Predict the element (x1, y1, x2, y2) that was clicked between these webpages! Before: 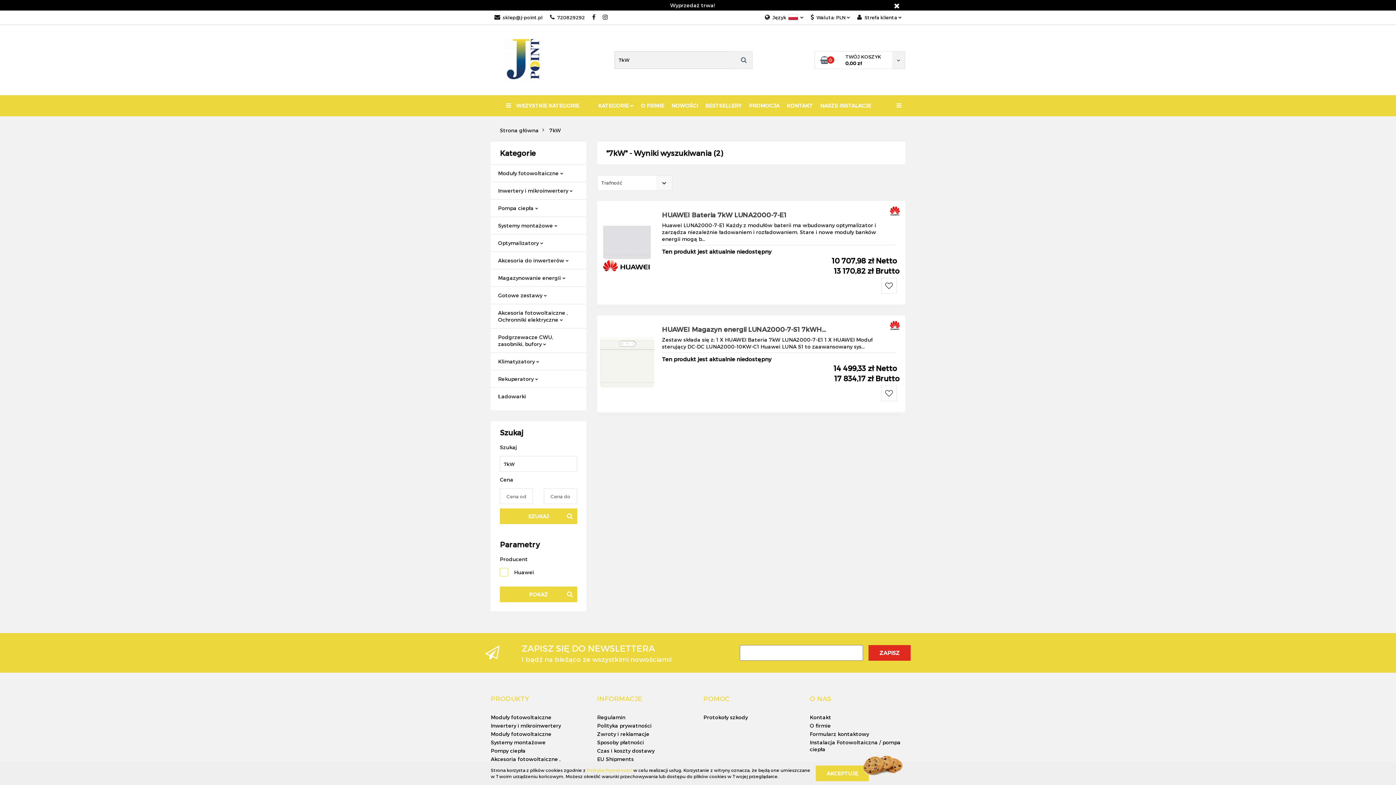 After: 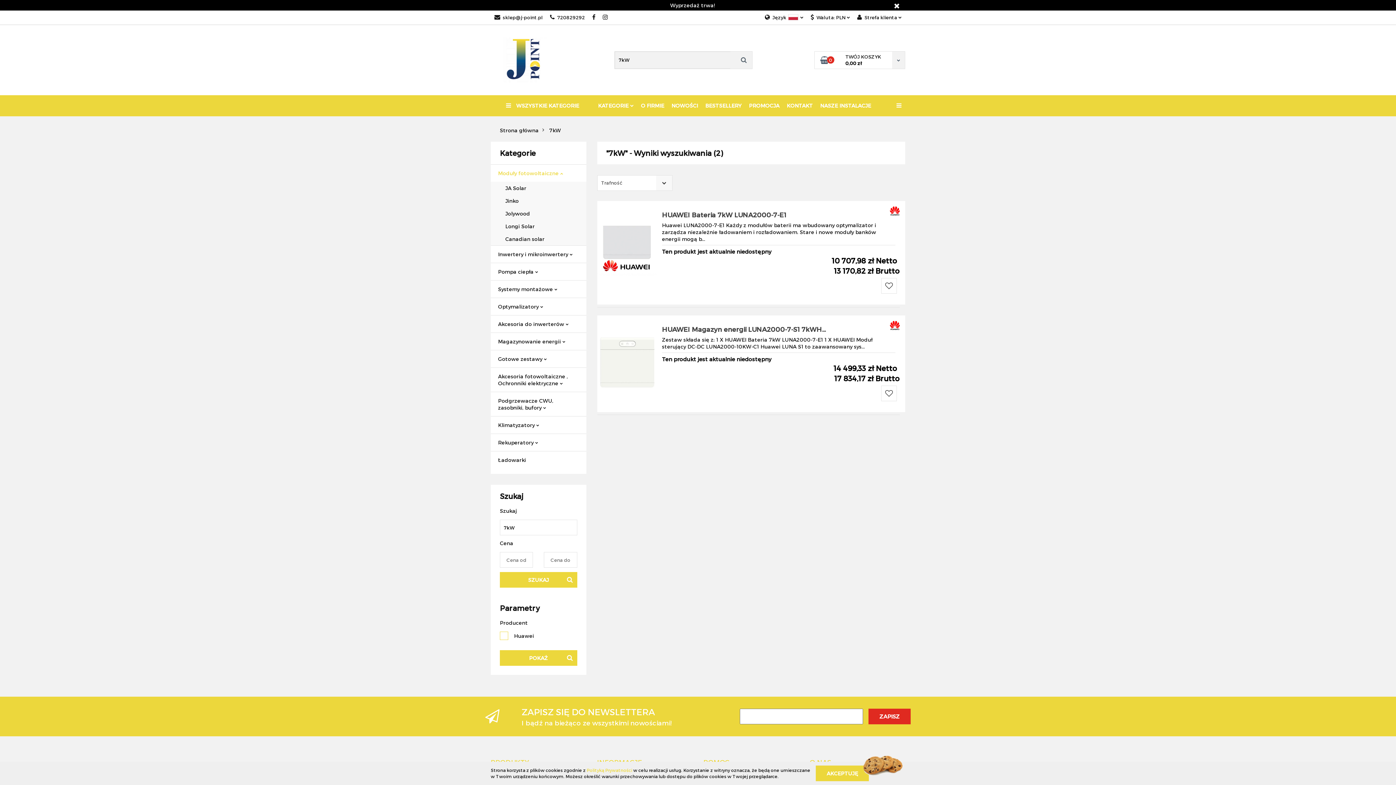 Action: label: Moduły fotowoltaiczne  bbox: (490, 164, 586, 181)